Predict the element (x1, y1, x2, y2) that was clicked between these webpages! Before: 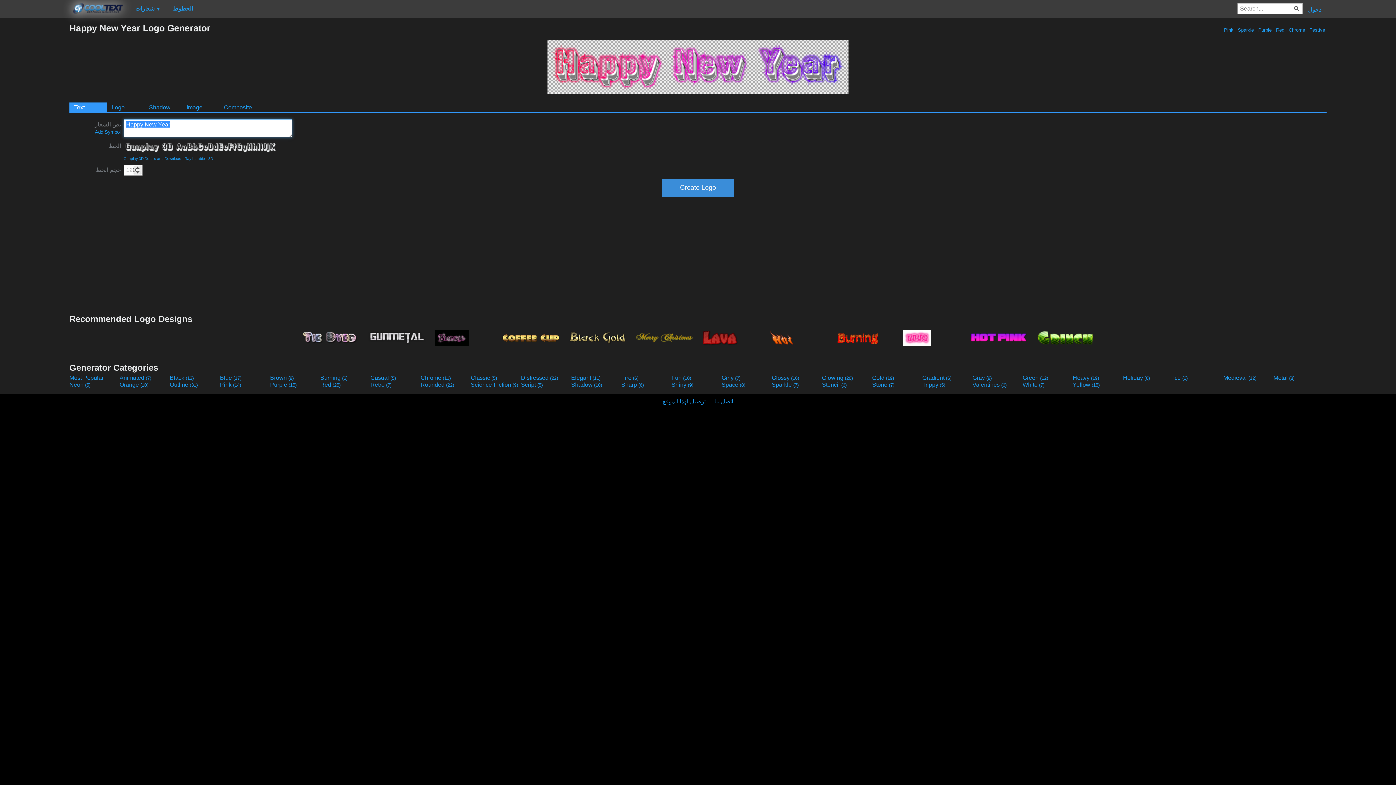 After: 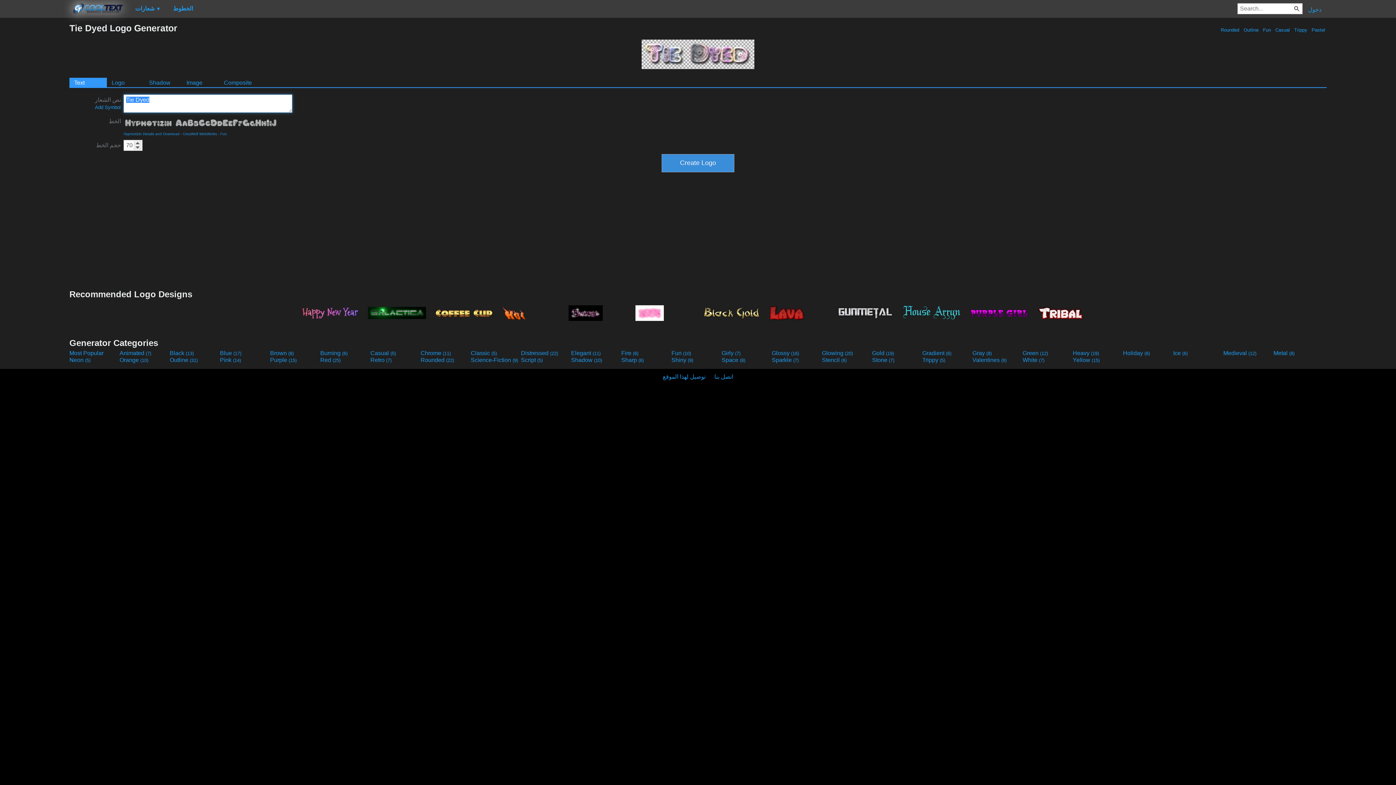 Action: bbox: (297, 325, 362, 349)